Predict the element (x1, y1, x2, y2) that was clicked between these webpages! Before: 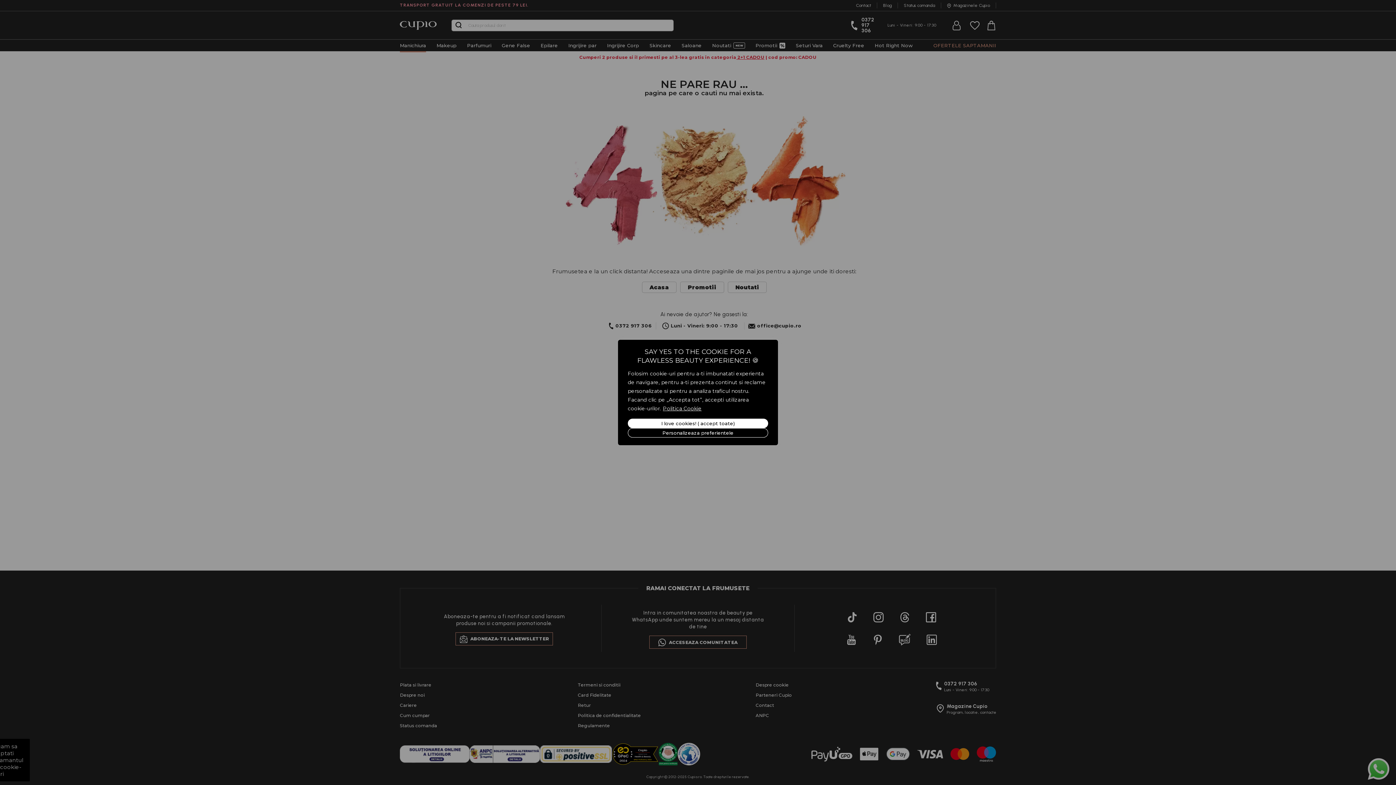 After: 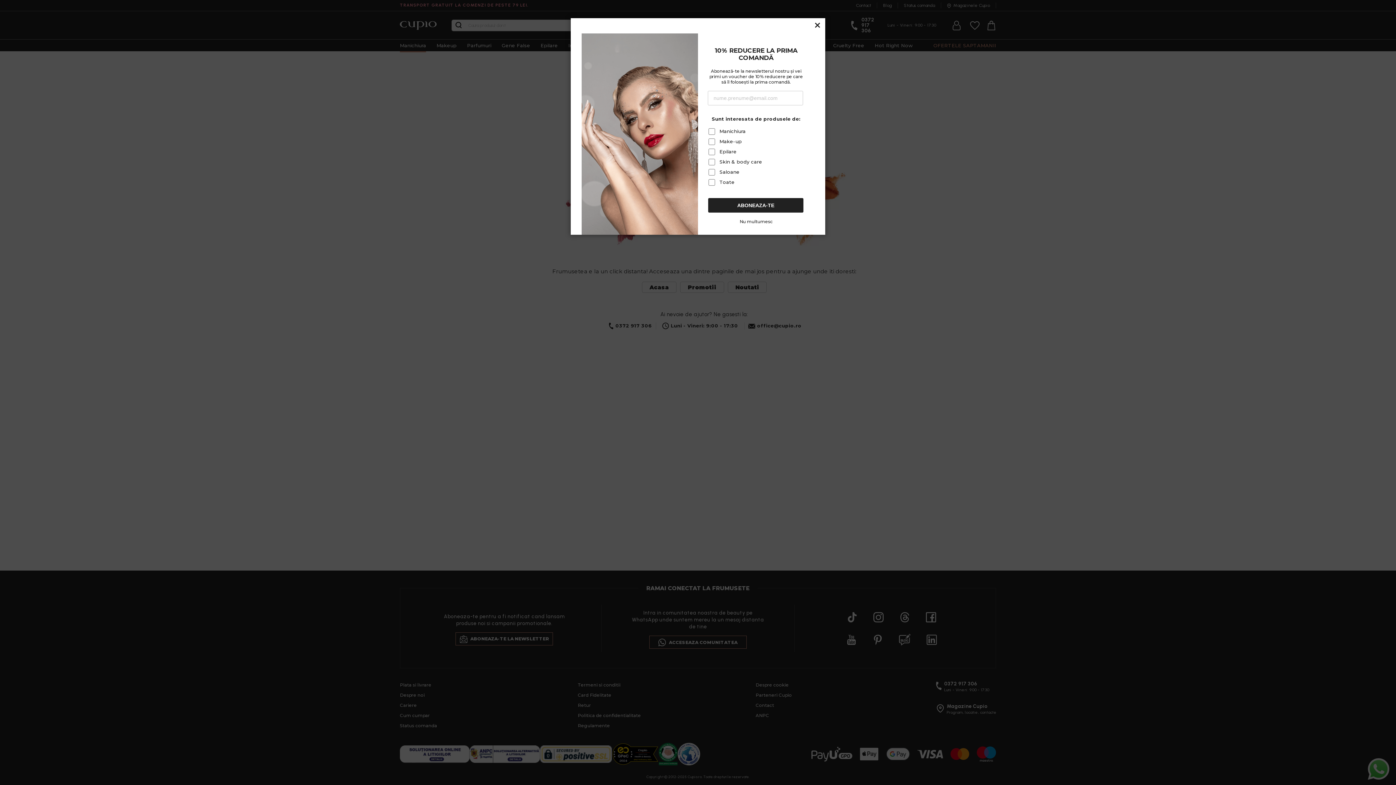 Action: bbox: (628, 418, 768, 428) label: I love cookies! ( accept toate)